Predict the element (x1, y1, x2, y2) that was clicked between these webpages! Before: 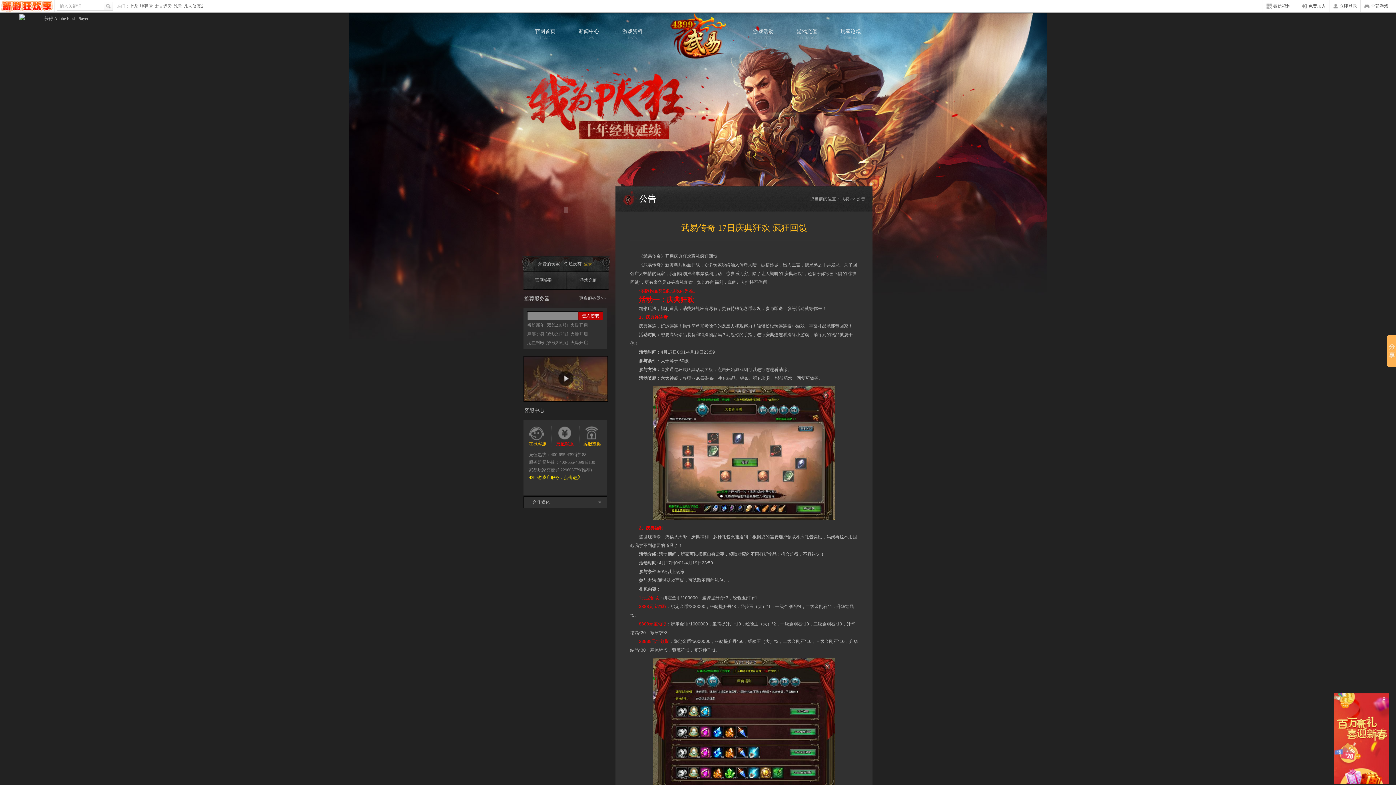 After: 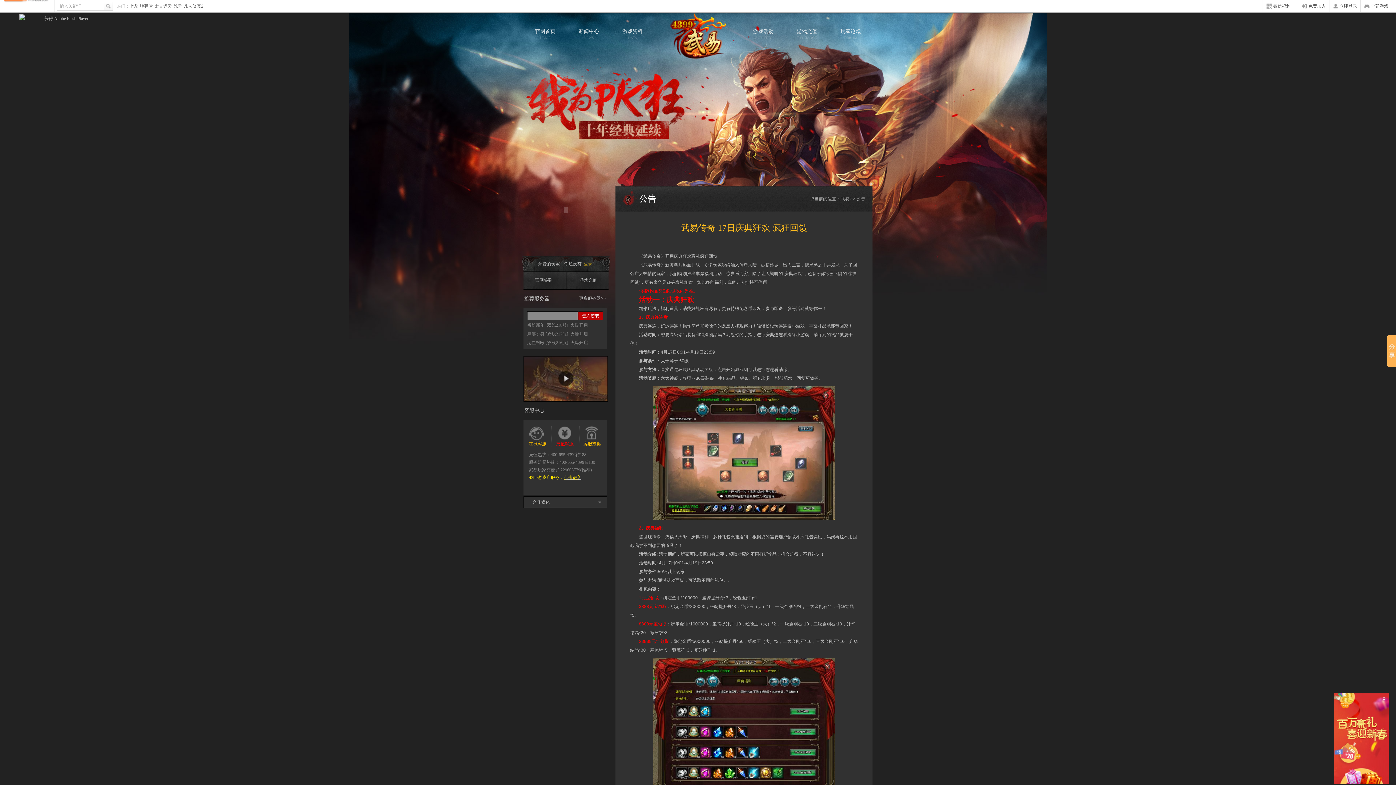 Action: bbox: (564, 449, 581, 454) label: 点击进入